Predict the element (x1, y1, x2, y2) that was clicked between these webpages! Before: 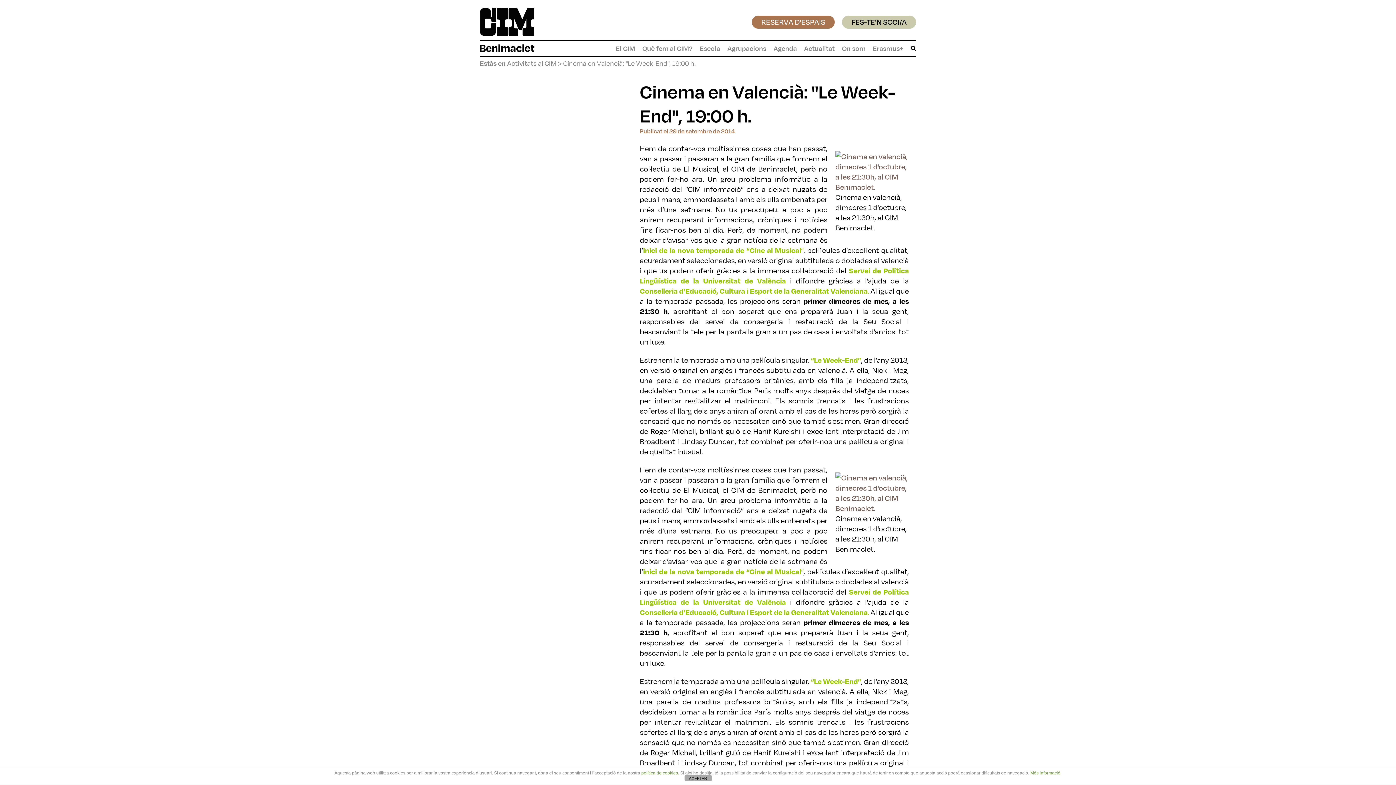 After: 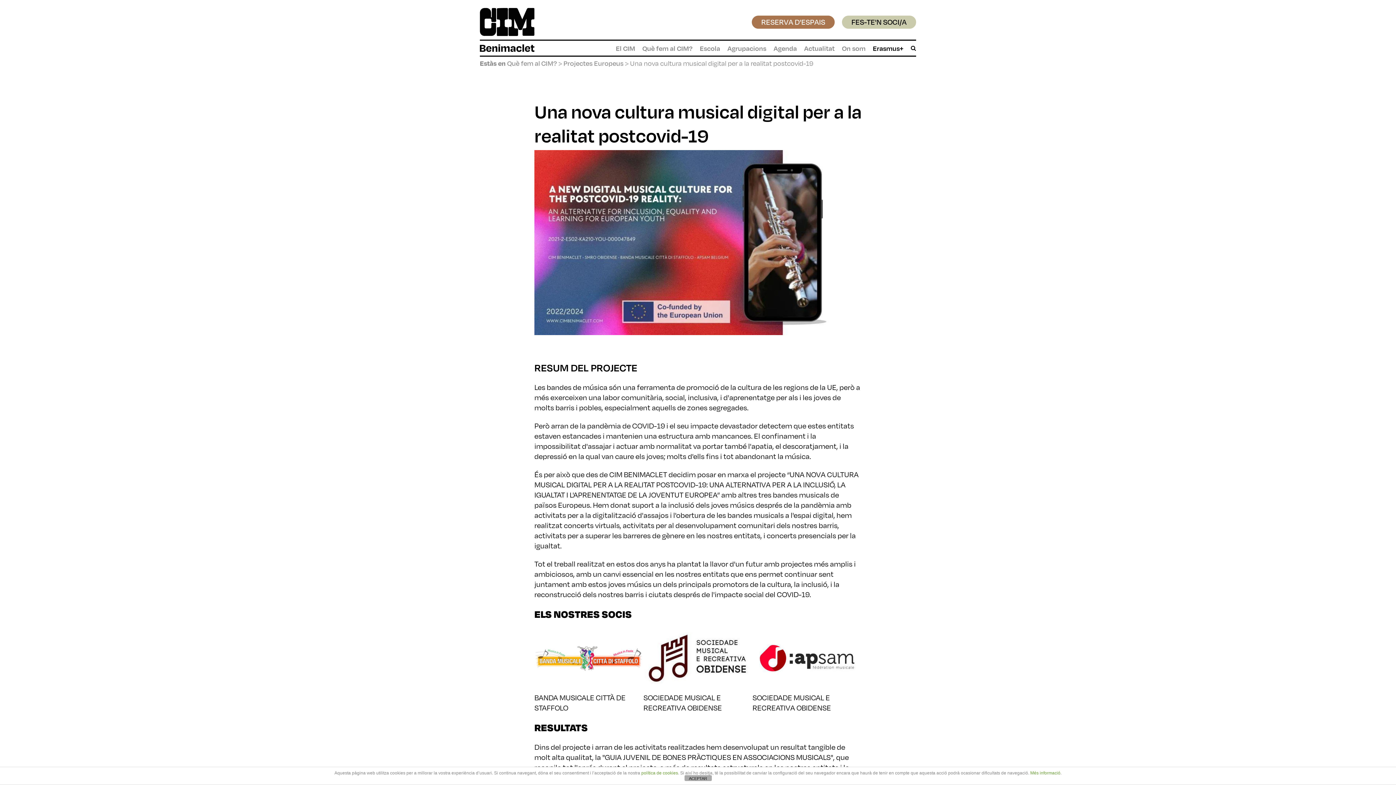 Action: label: Erasmus+ bbox: (873, 46, 903, 50)